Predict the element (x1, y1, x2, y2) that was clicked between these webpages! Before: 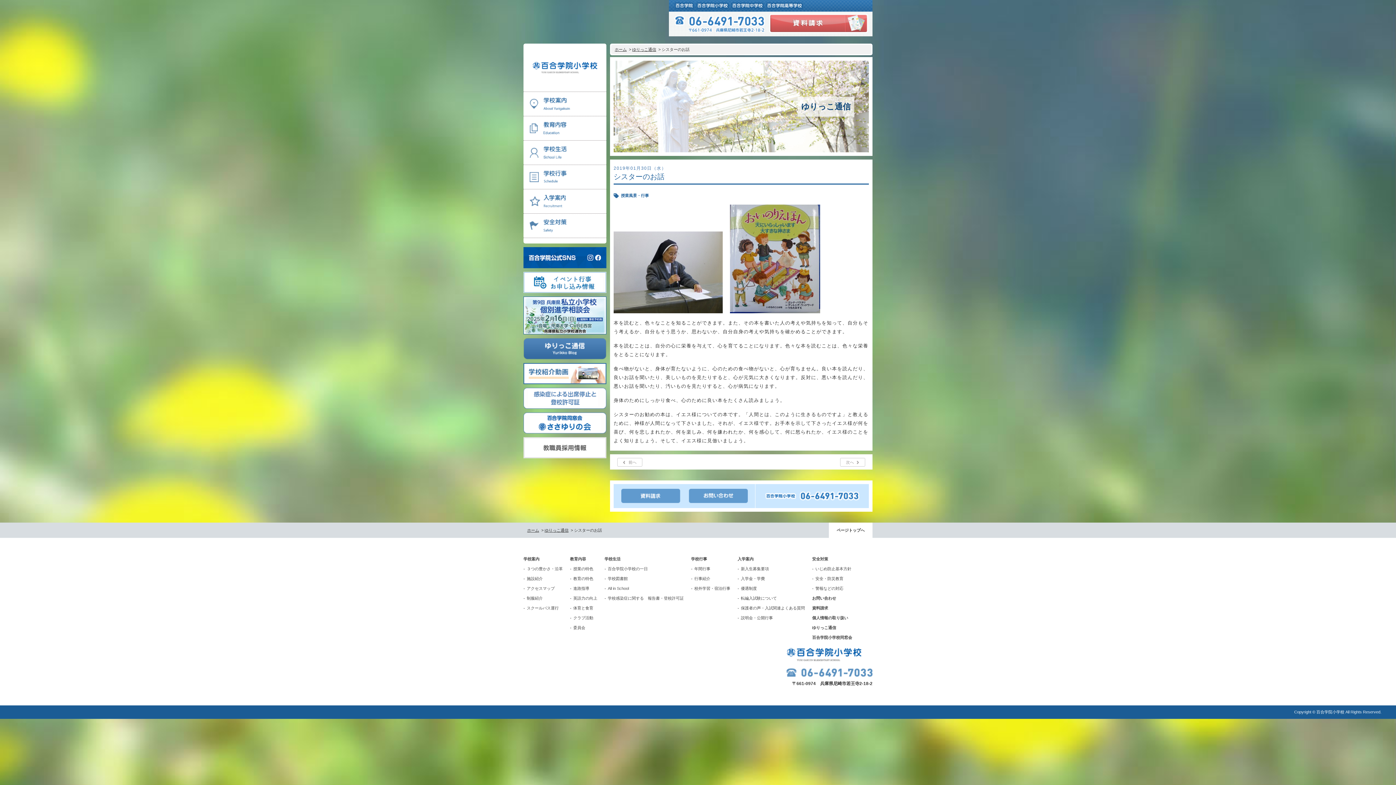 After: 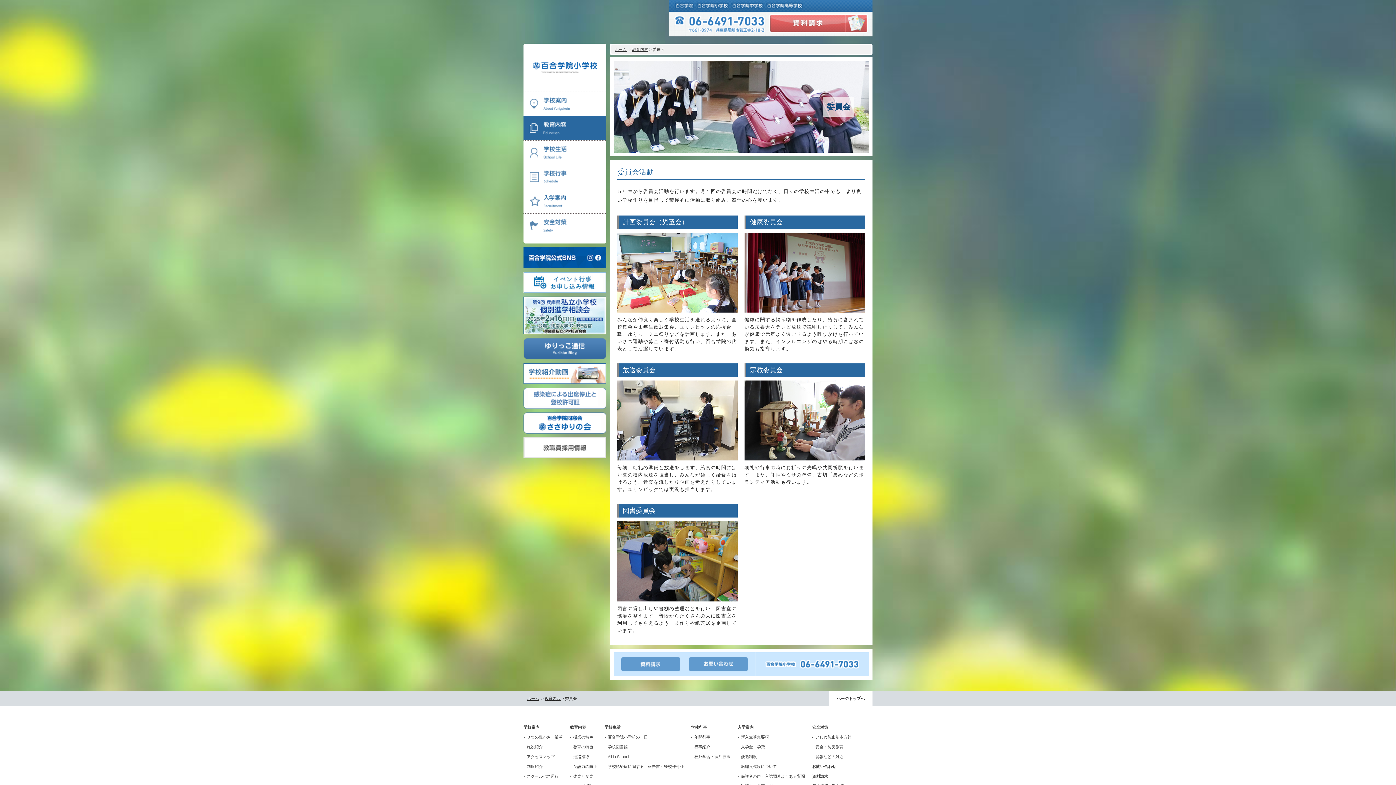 Action: label: 委員会 bbox: (570, 625, 585, 631)